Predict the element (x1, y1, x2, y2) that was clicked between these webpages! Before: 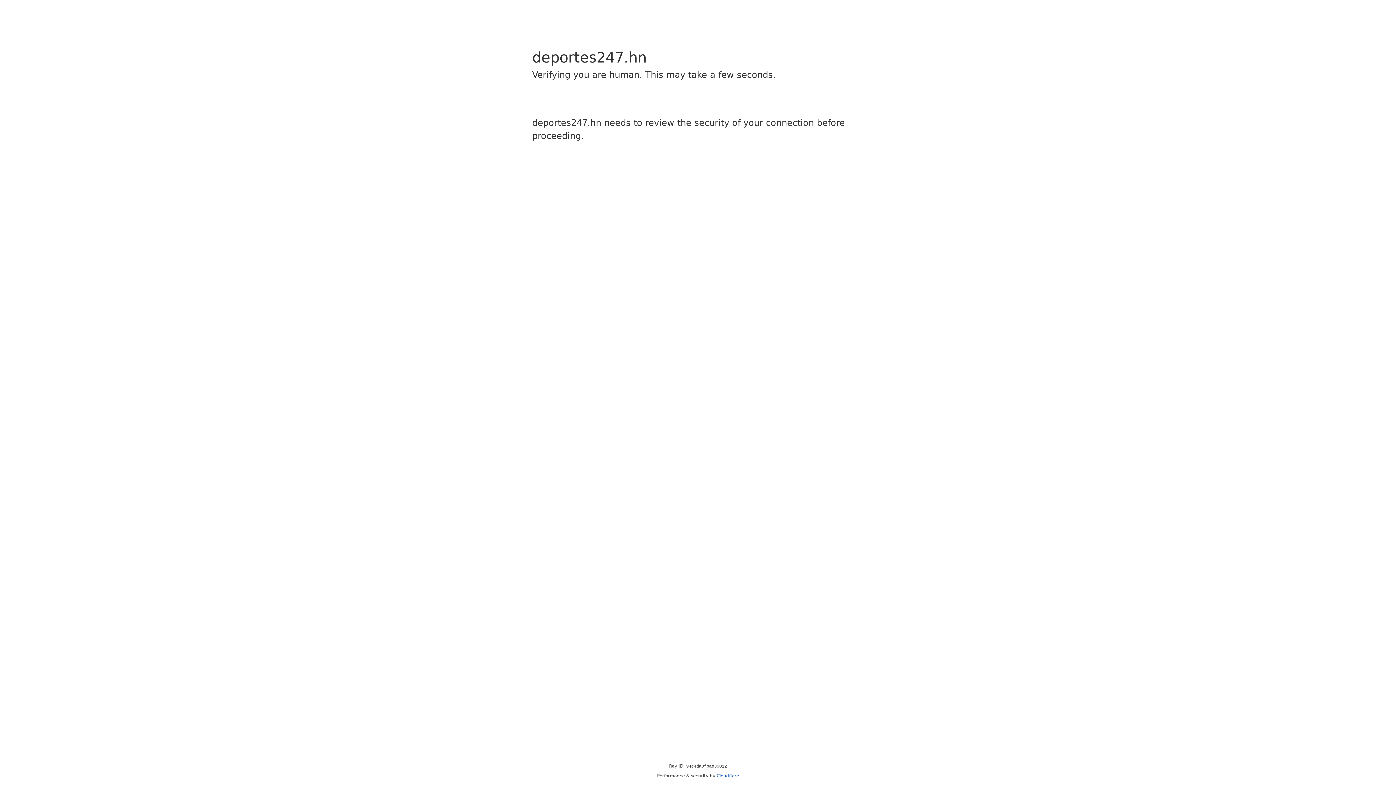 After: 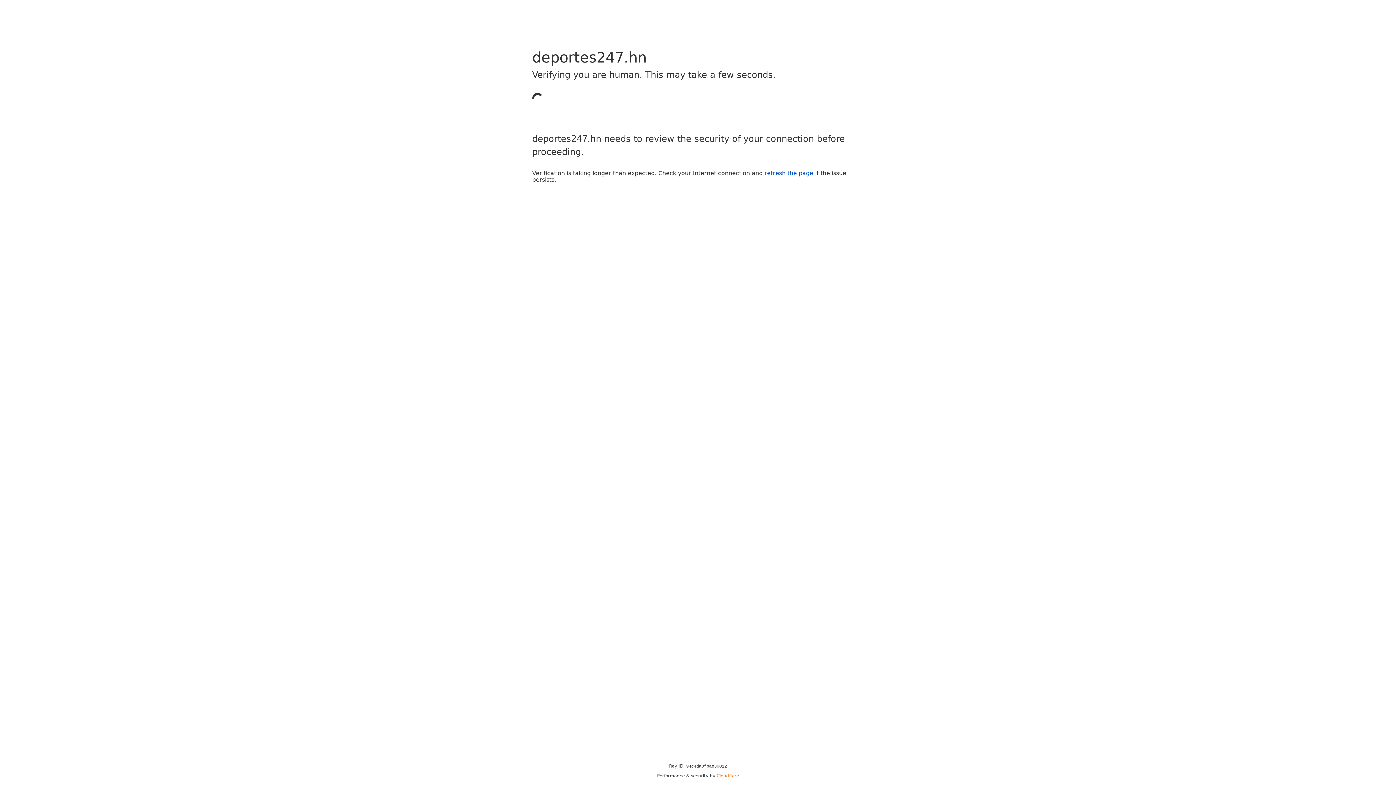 Action: label: Cloudflare bbox: (716, 773, 739, 778)